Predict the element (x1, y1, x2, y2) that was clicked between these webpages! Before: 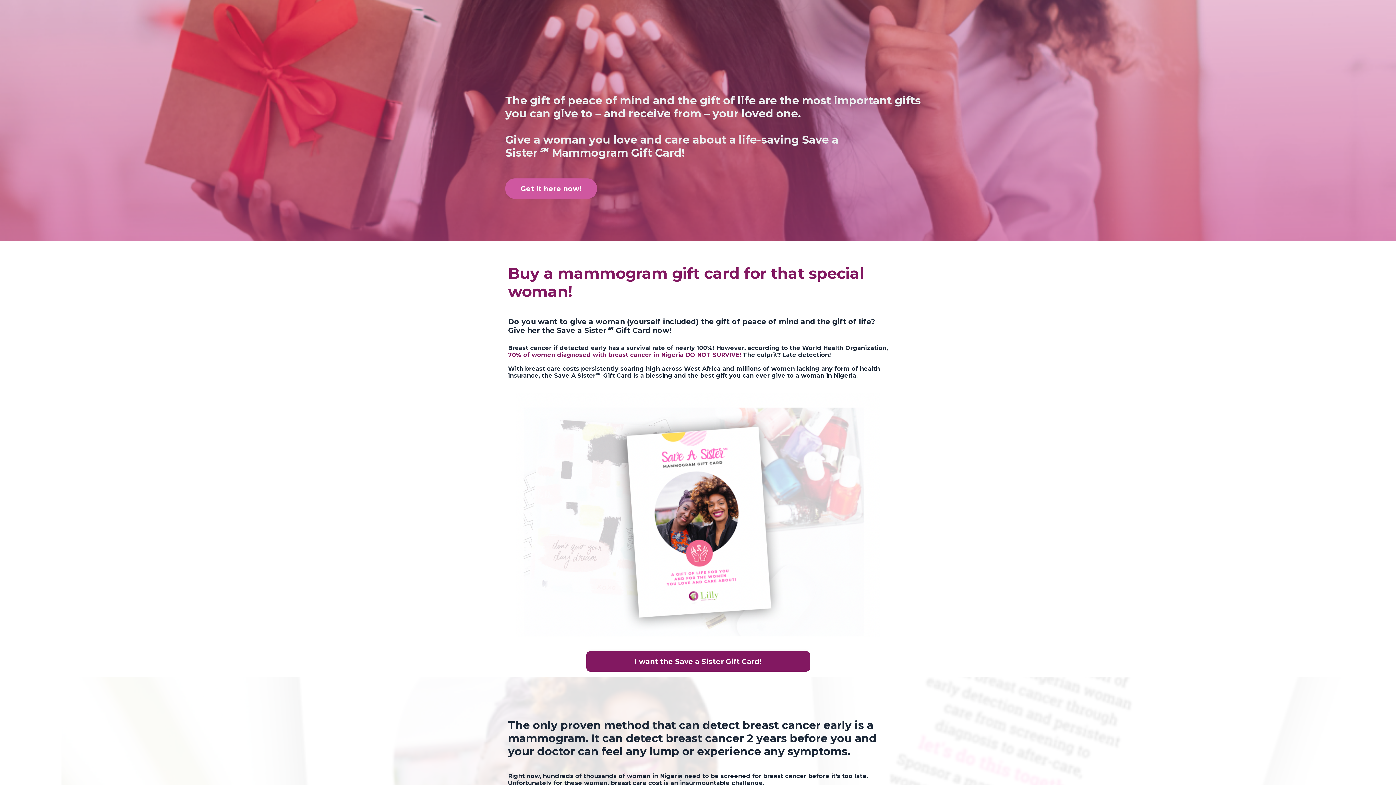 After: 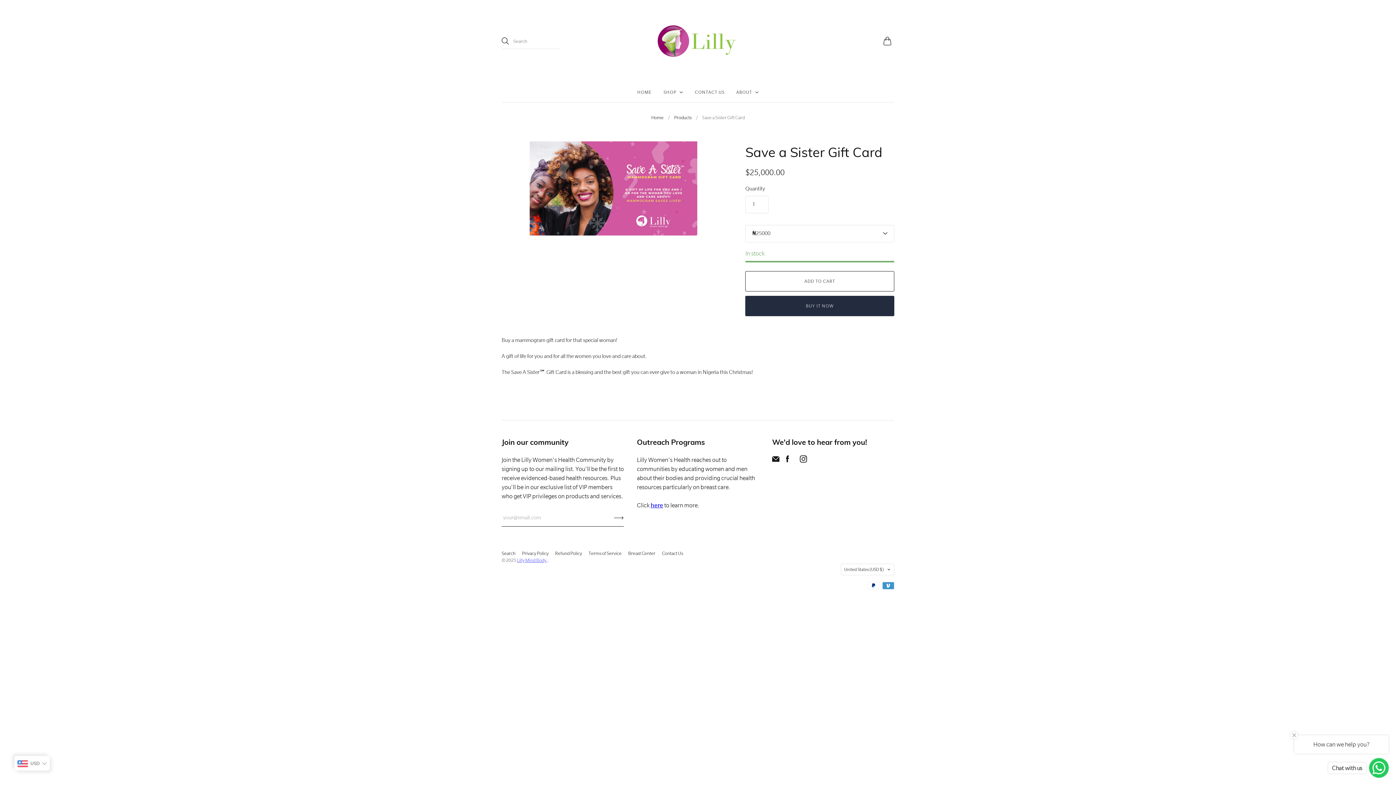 Action: bbox: (586, 651, 810, 672) label: I want the Save a Sister Gift Card!